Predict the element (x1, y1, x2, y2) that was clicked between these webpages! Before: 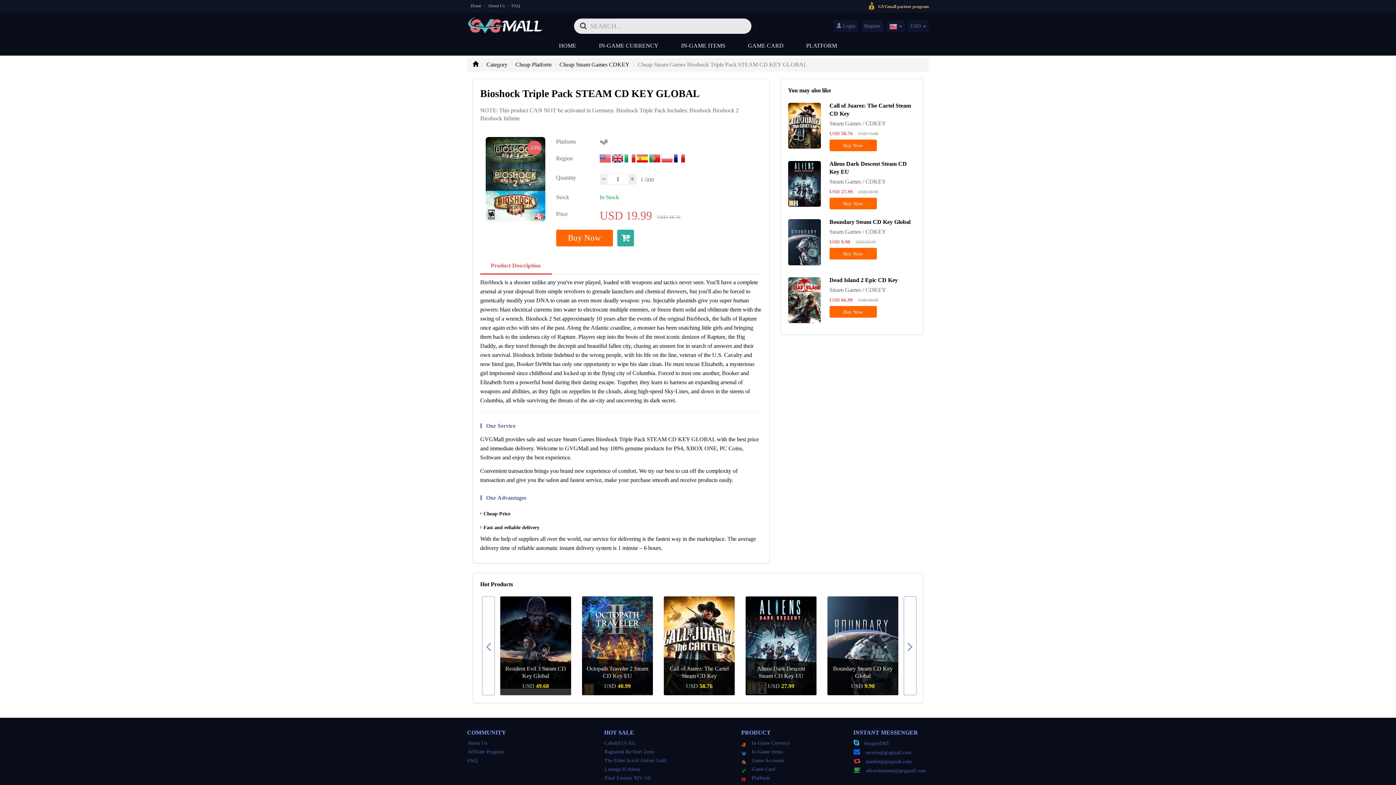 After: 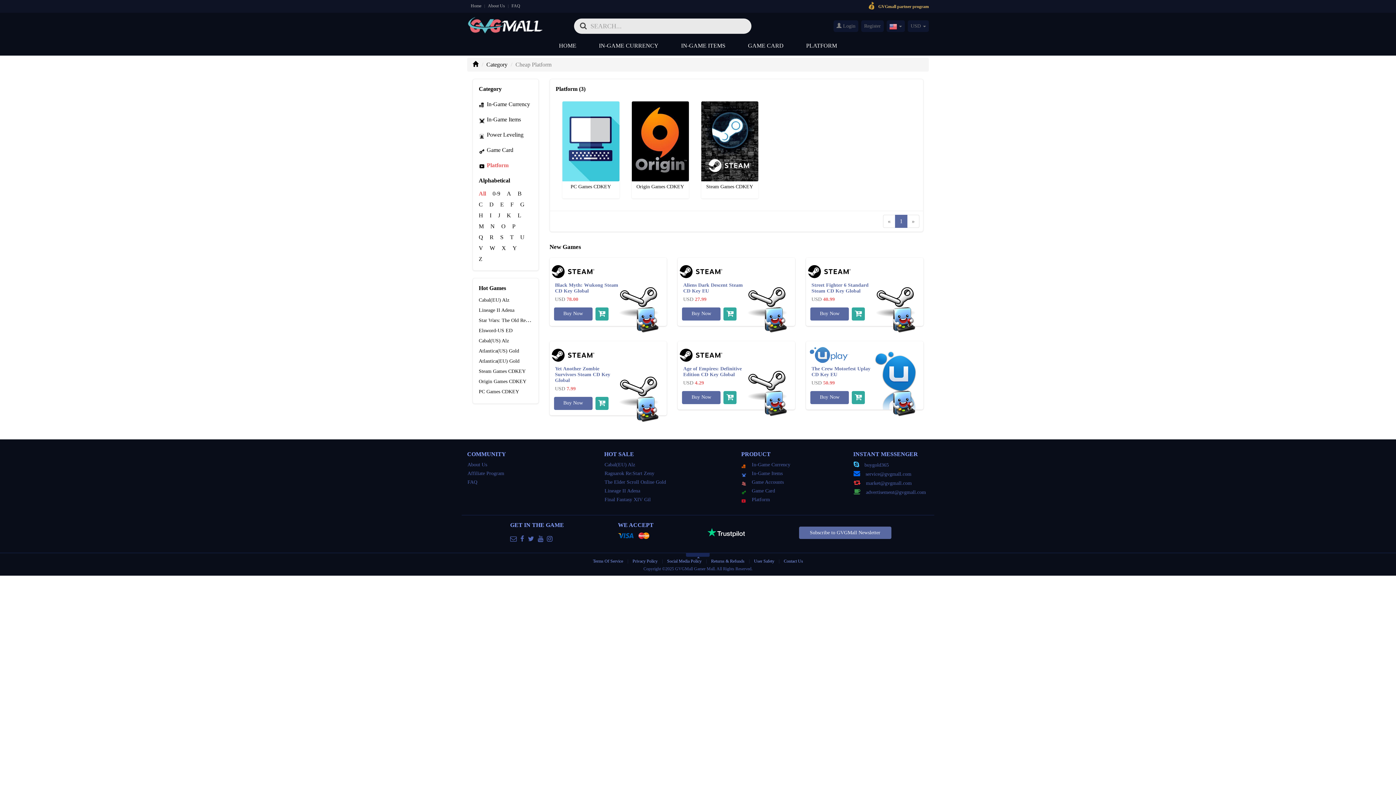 Action: label:   Platform bbox: (741, 774, 770, 781)